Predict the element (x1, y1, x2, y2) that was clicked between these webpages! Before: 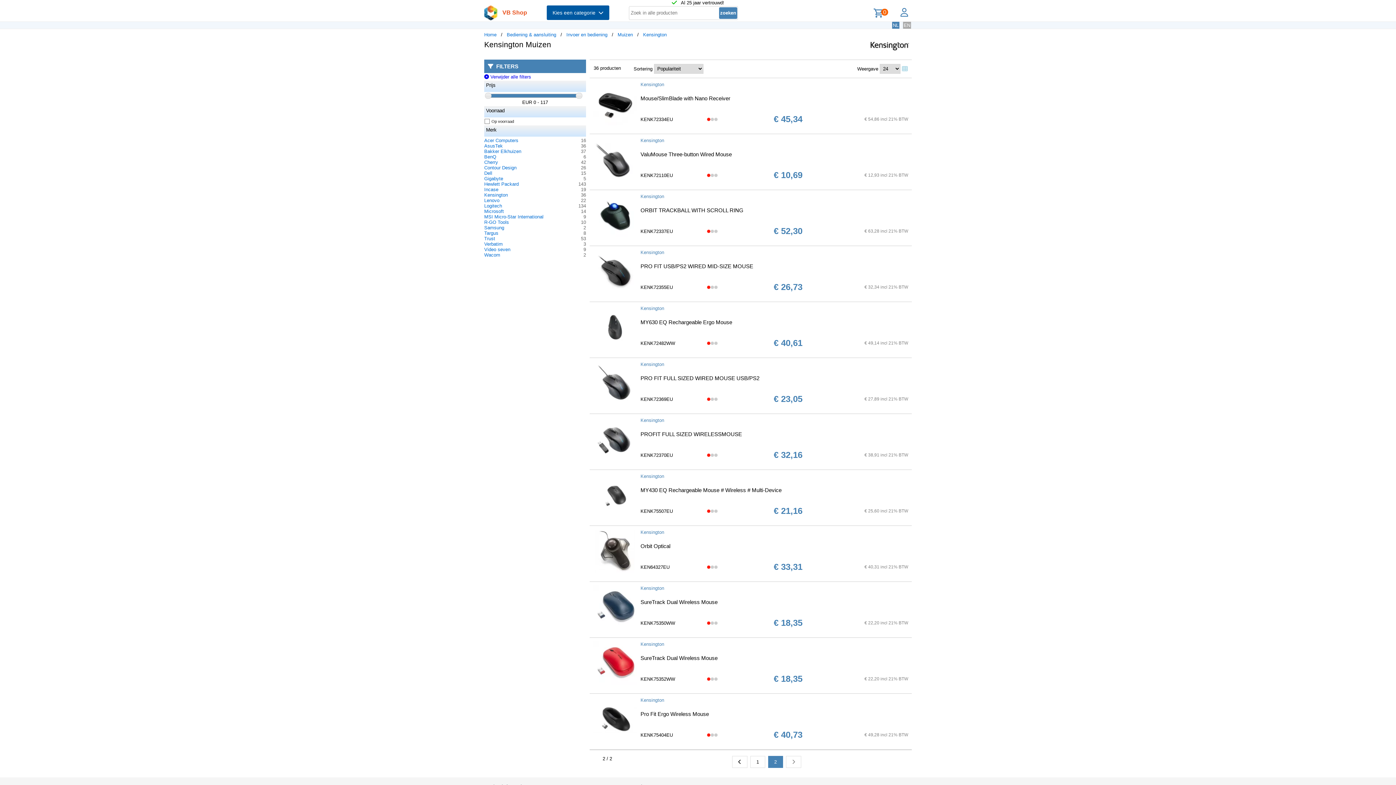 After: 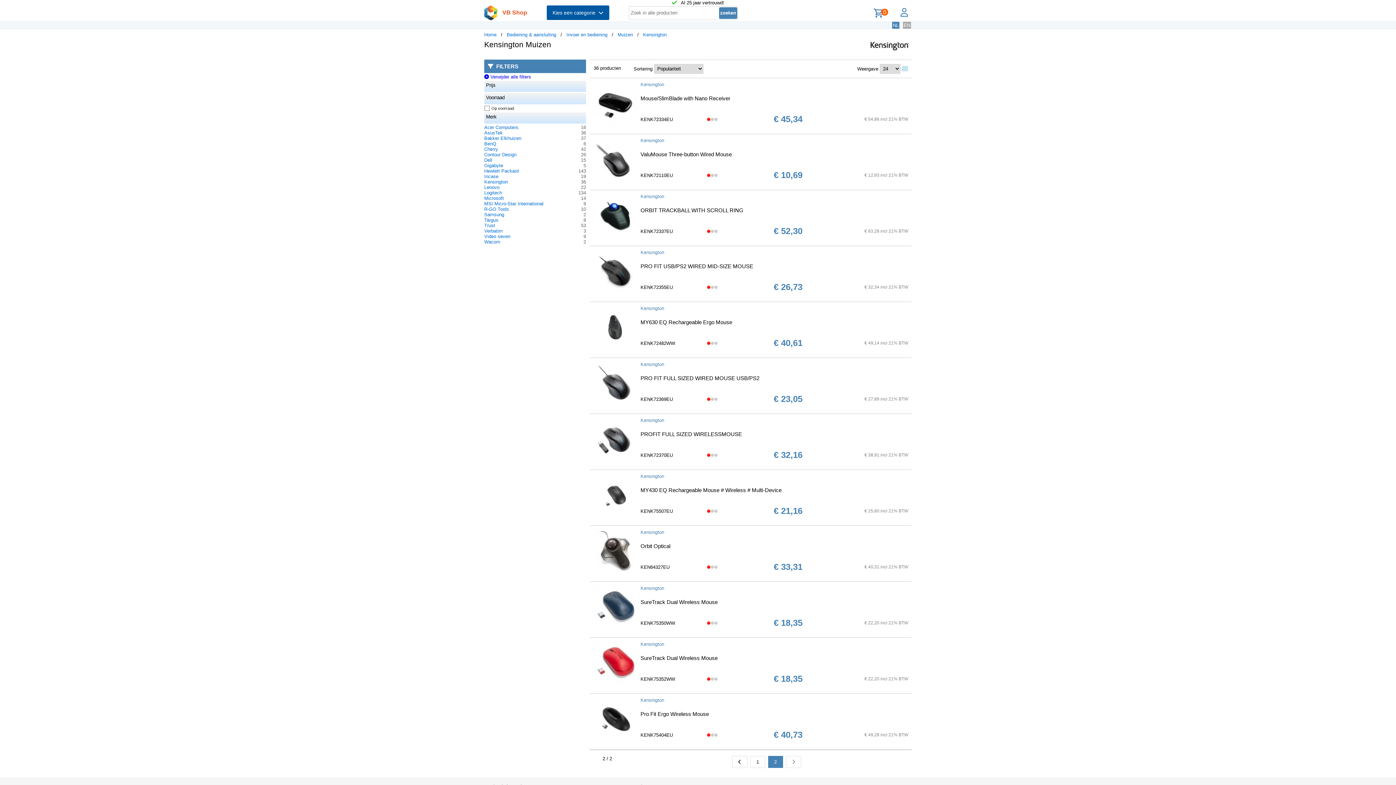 Action: bbox: (486, 82, 584, 88) label: Prijs